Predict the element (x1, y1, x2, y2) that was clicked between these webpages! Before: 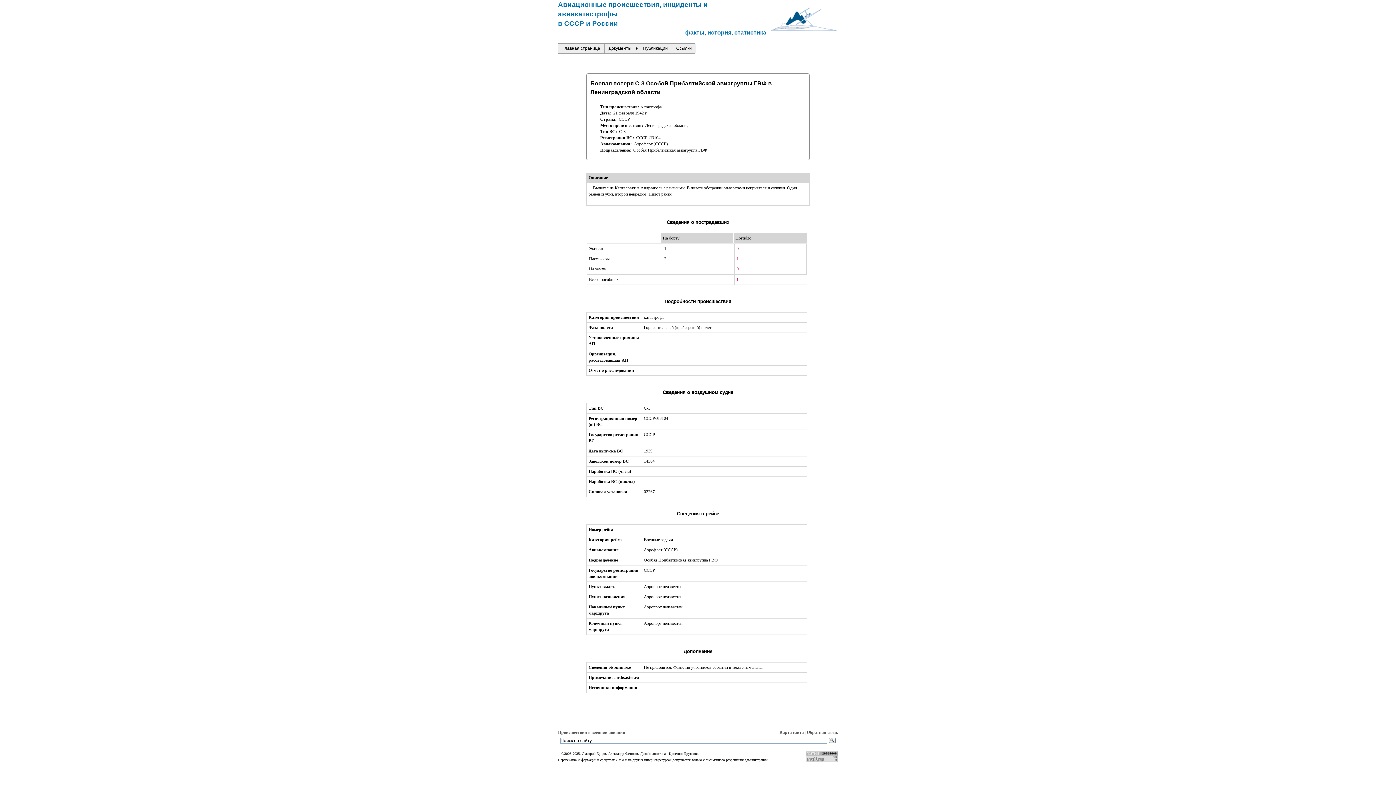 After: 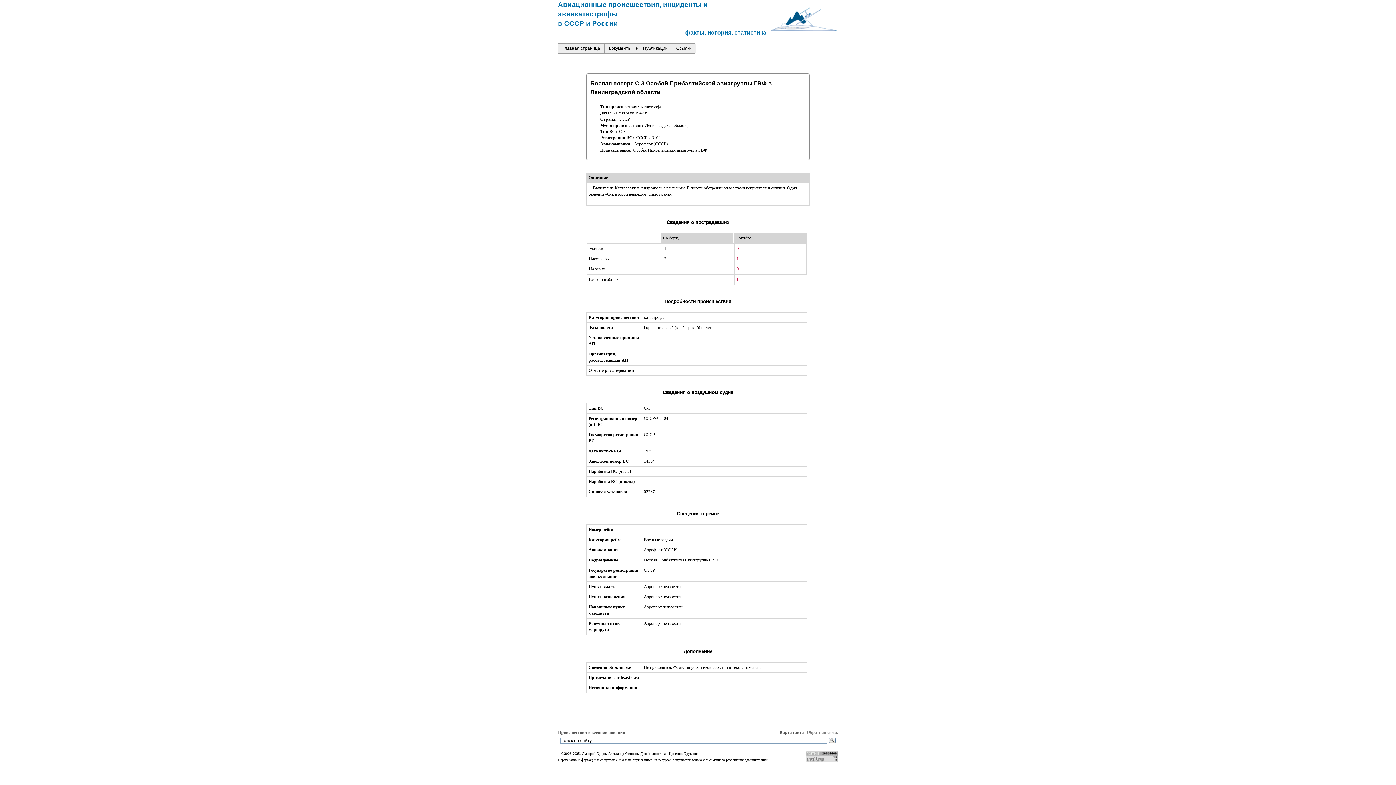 Action: label: Обратная связь bbox: (806, 730, 838, 735)